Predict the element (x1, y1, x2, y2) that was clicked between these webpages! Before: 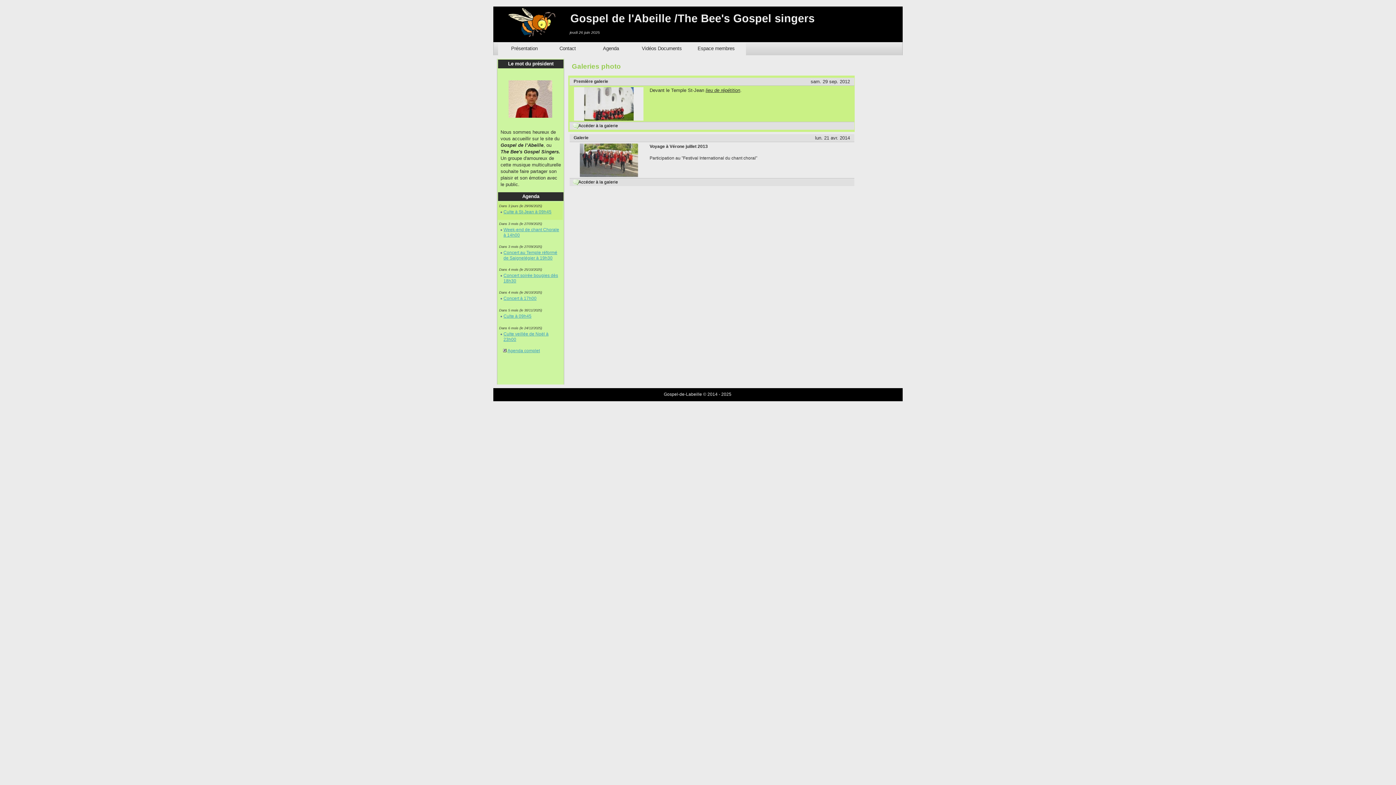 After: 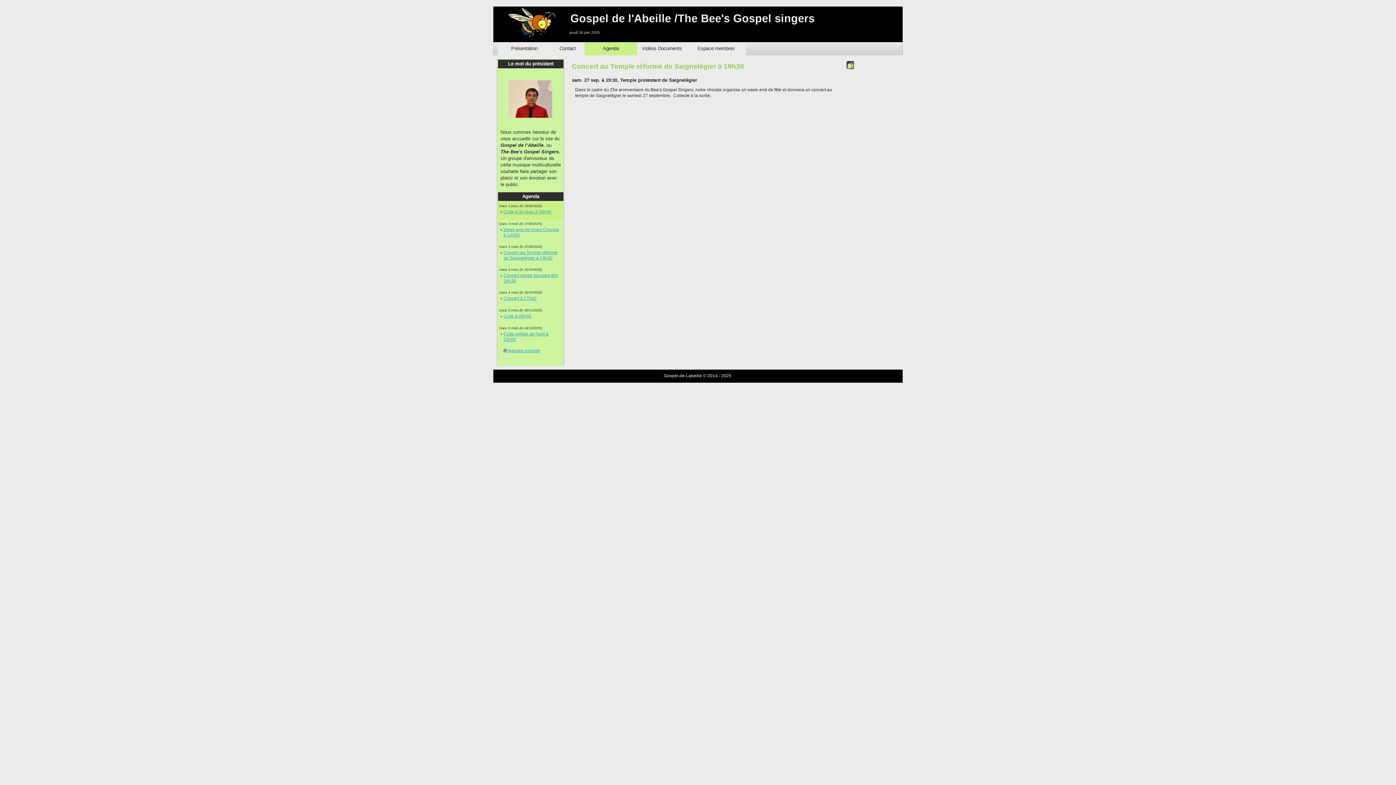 Action: bbox: (503, 250, 557, 260) label: Concert au Temple réformé de Saignelégier à 19h30